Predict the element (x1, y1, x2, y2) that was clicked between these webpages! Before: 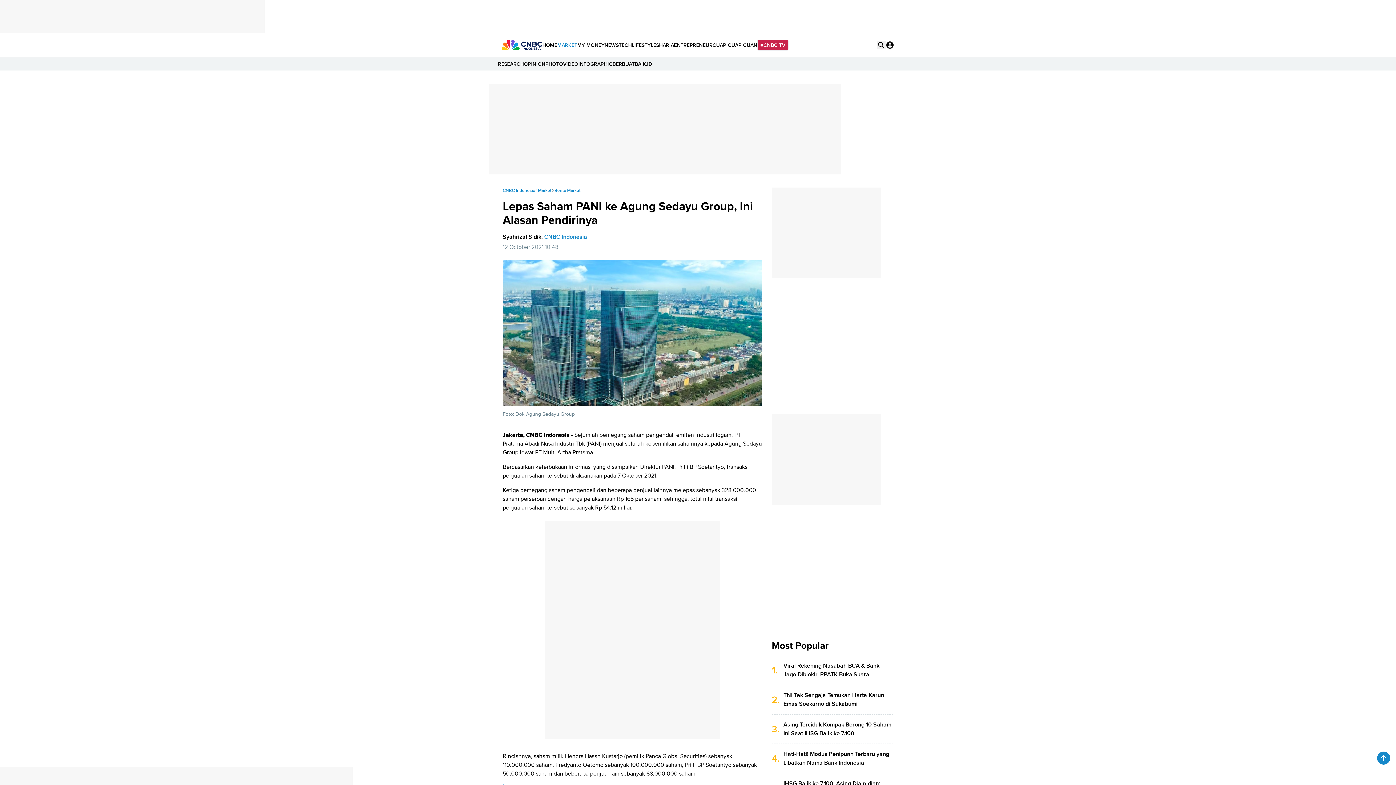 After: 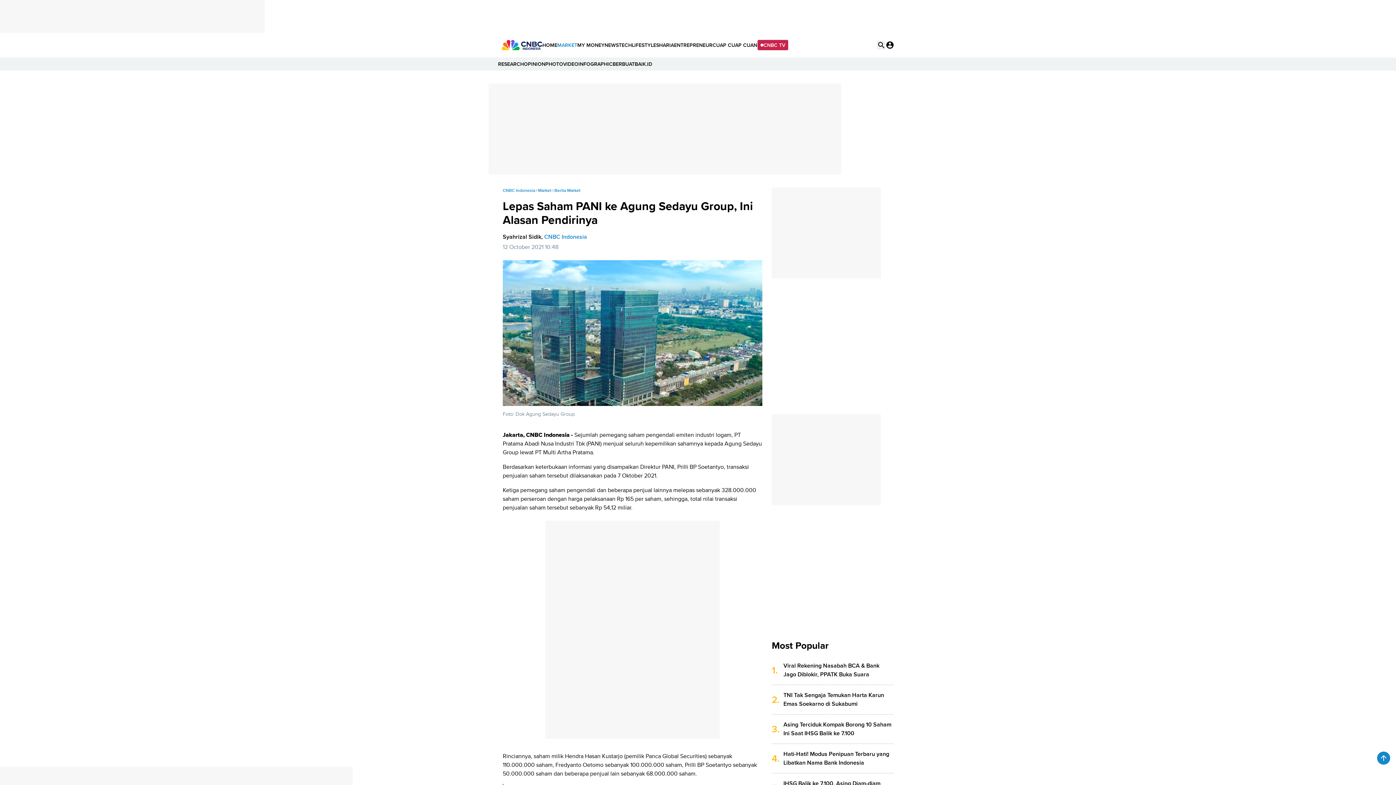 Action: bbox: (1377, 752, 1390, 765)